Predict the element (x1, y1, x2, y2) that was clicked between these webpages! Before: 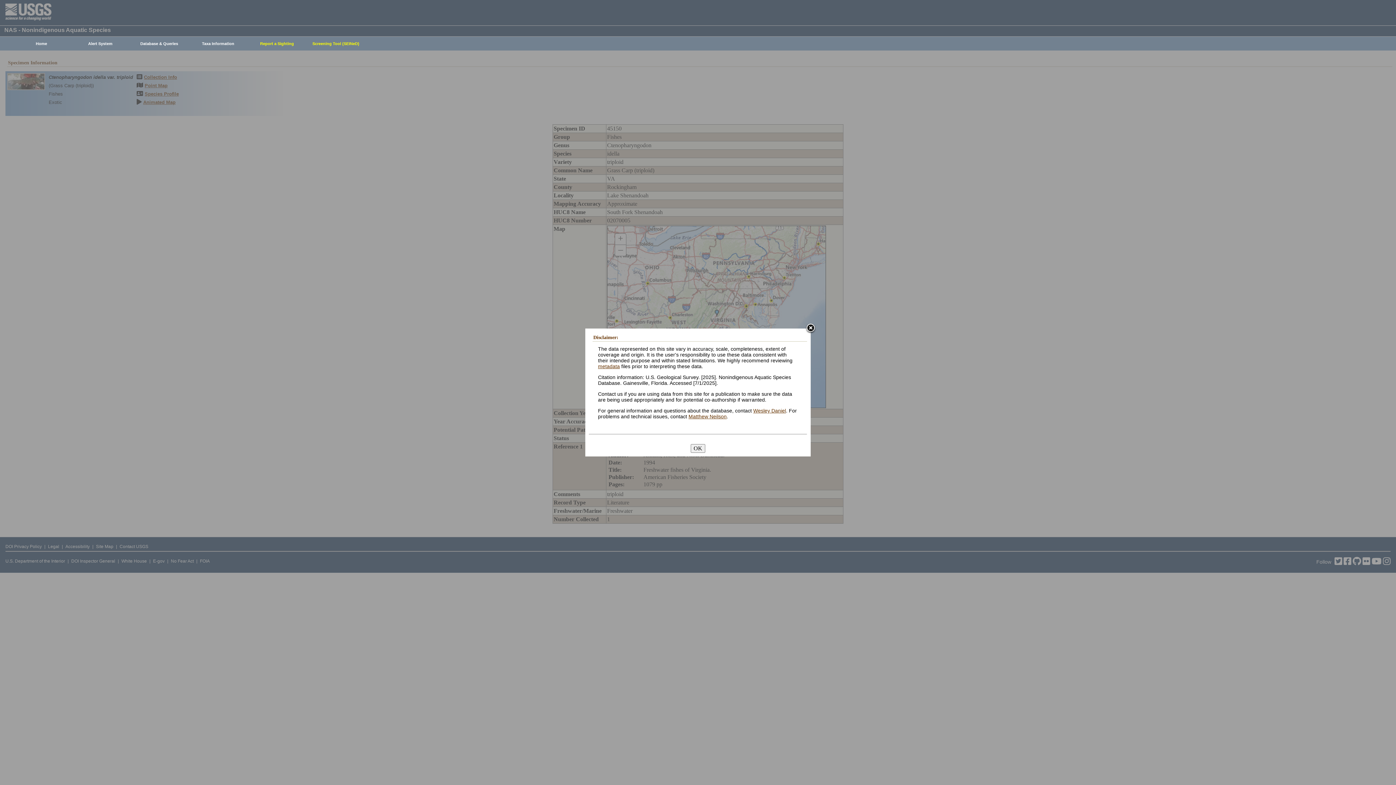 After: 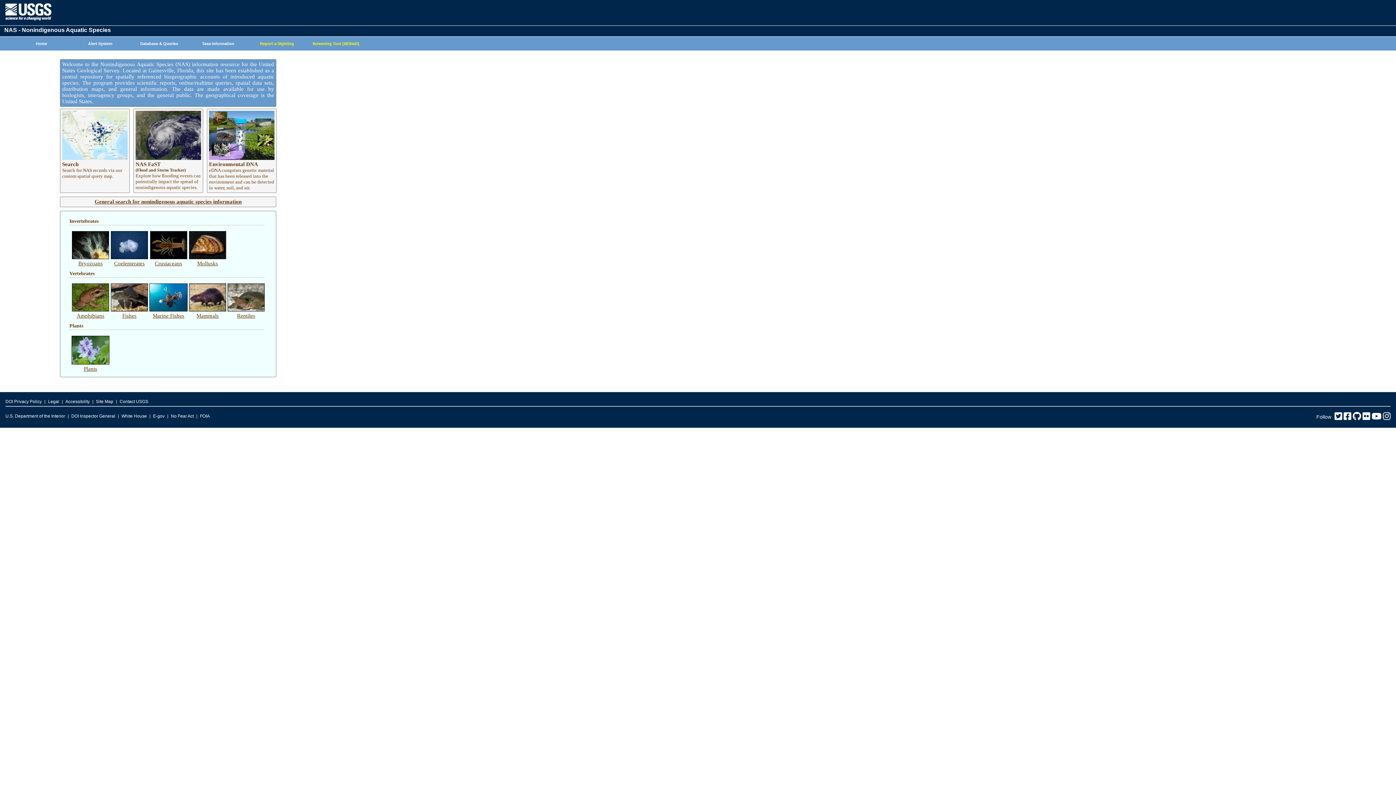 Action: bbox: (8, 37, 70, 50) label: Home